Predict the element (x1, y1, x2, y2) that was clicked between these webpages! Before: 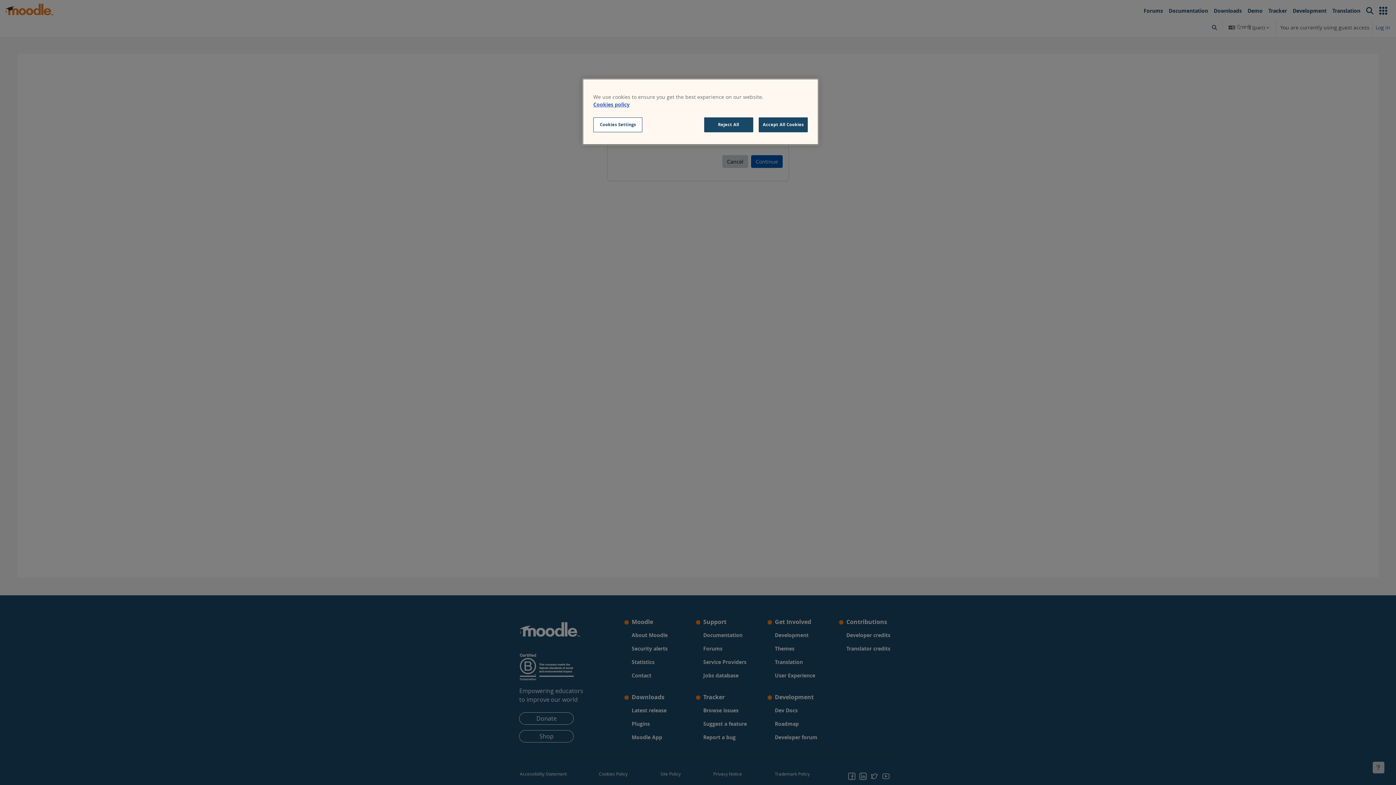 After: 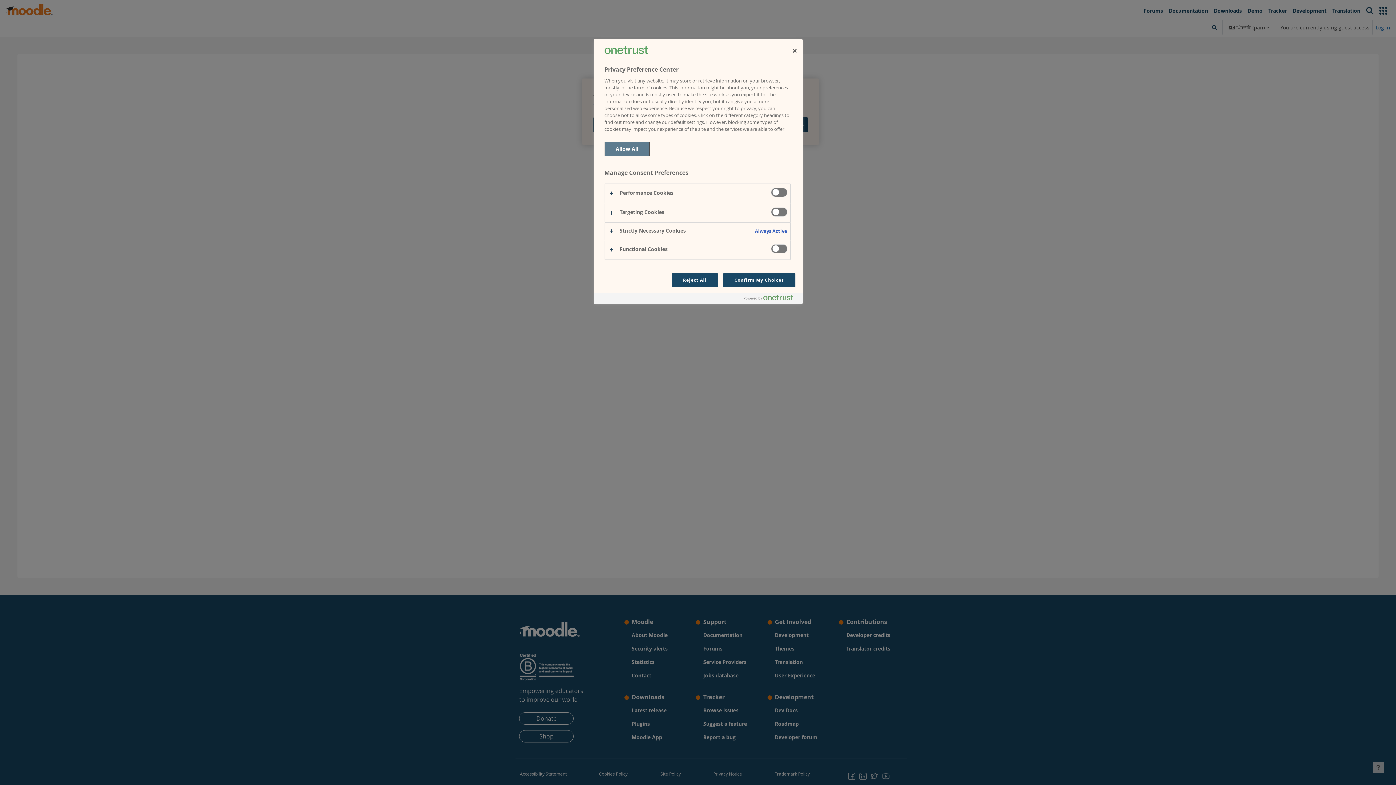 Action: bbox: (593, 117, 642, 132) label: Cookies Settings